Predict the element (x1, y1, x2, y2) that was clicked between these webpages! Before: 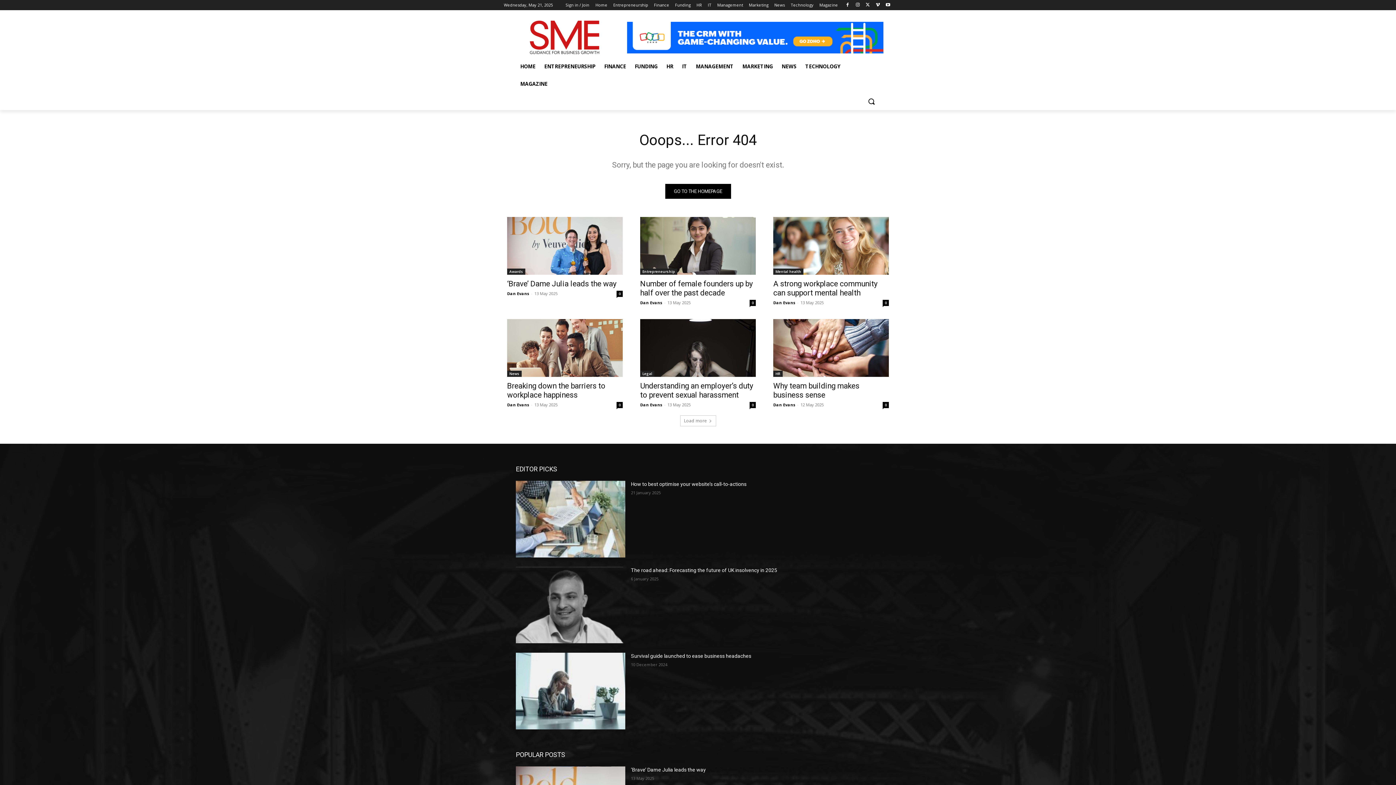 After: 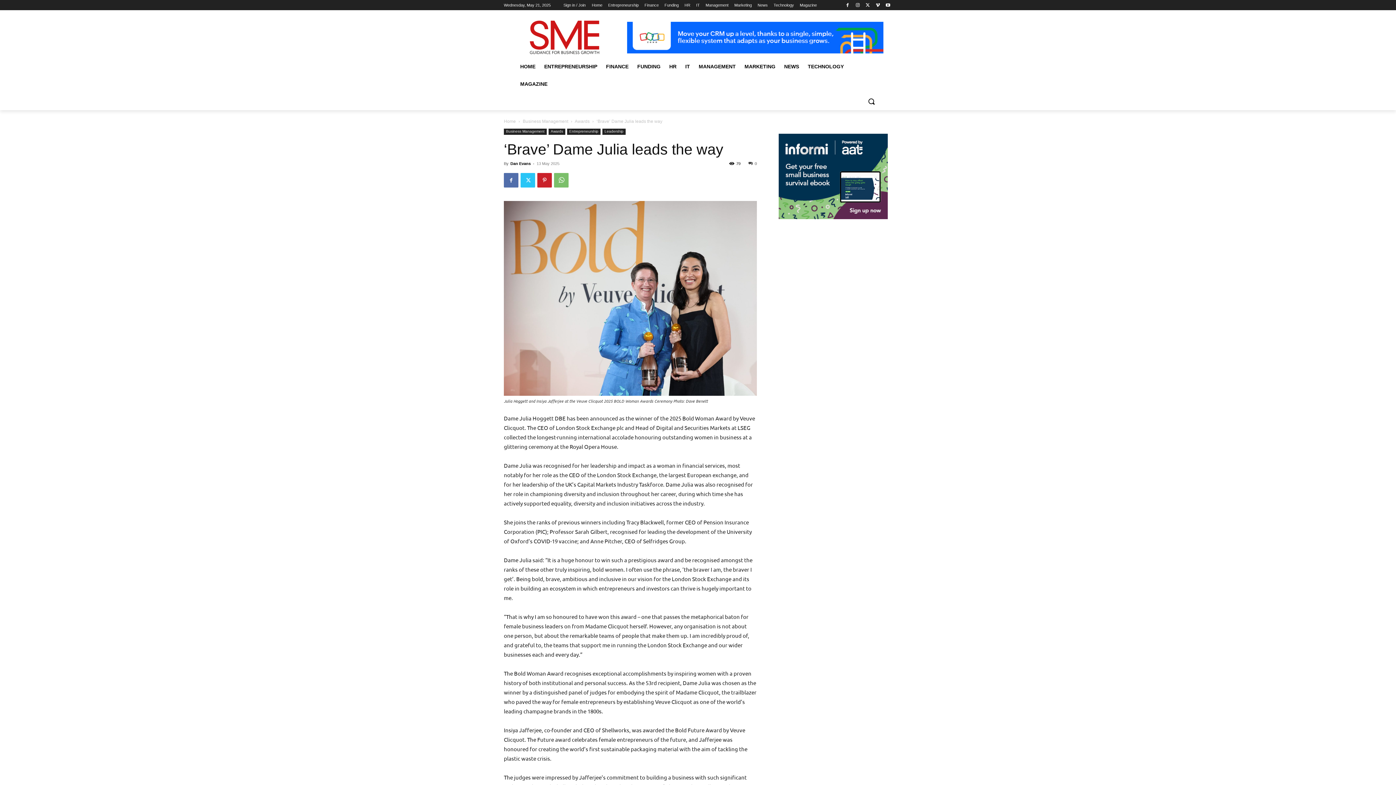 Action: bbox: (631, 767, 706, 772) label: ‘Brave’ Dame Julia leads the way